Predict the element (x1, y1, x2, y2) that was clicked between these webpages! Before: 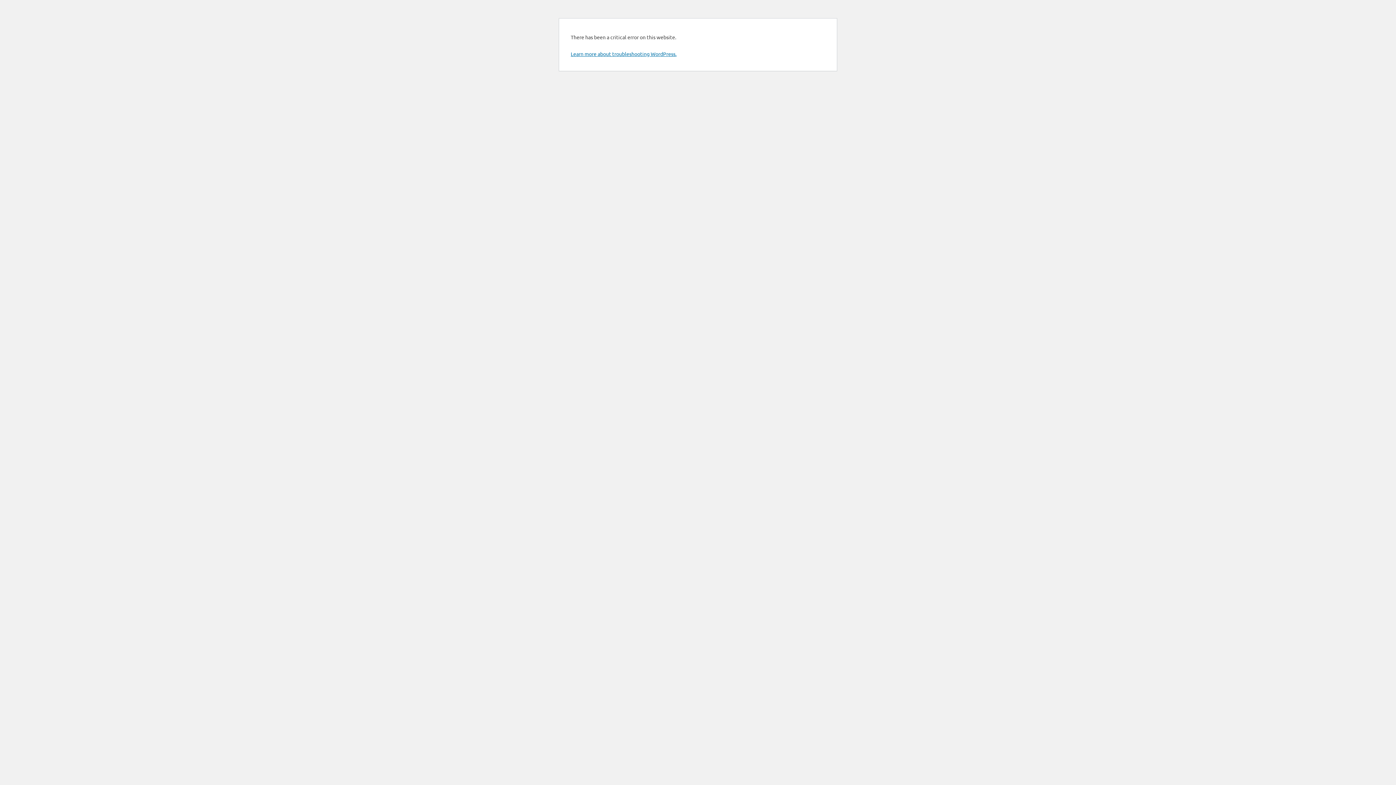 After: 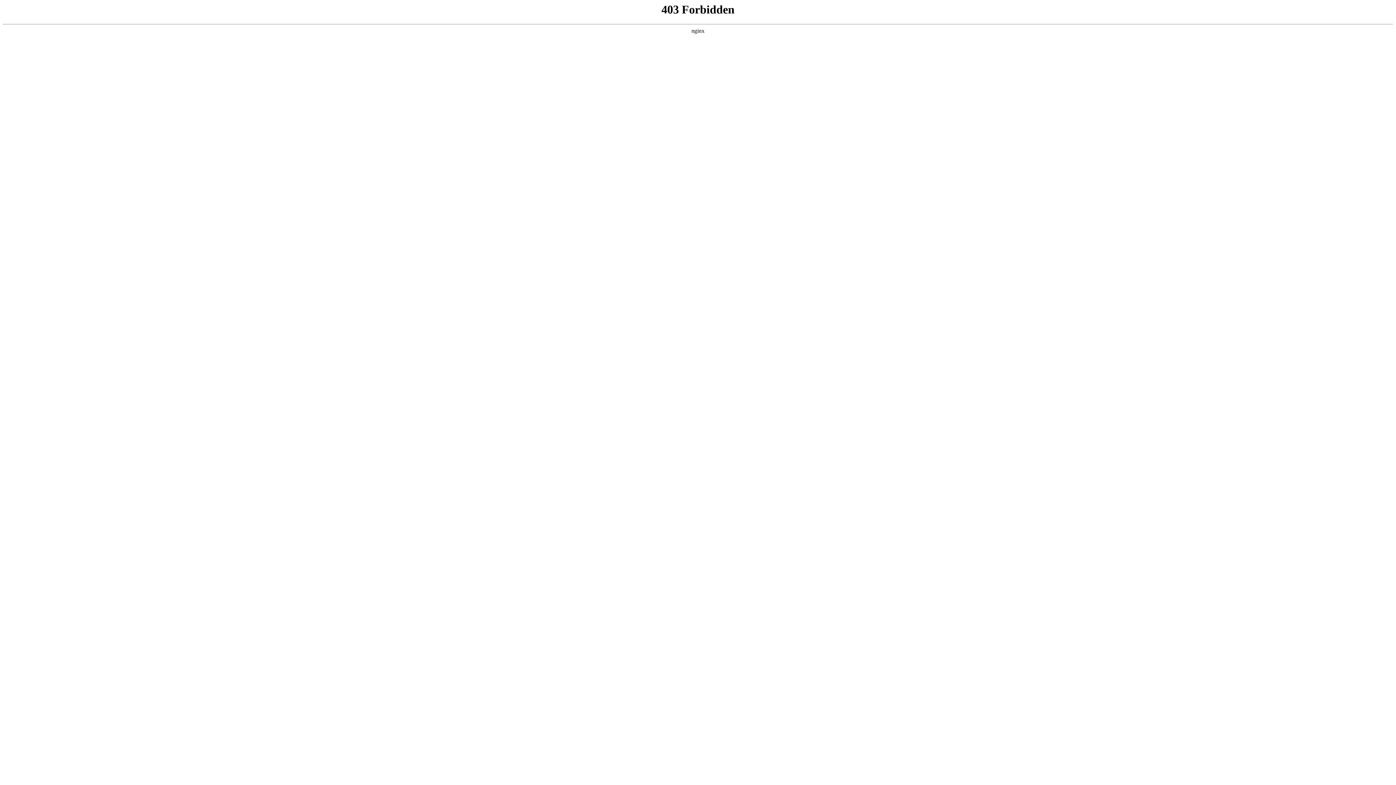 Action: label: Learn more about troubleshooting WordPress. bbox: (570, 50, 676, 57)